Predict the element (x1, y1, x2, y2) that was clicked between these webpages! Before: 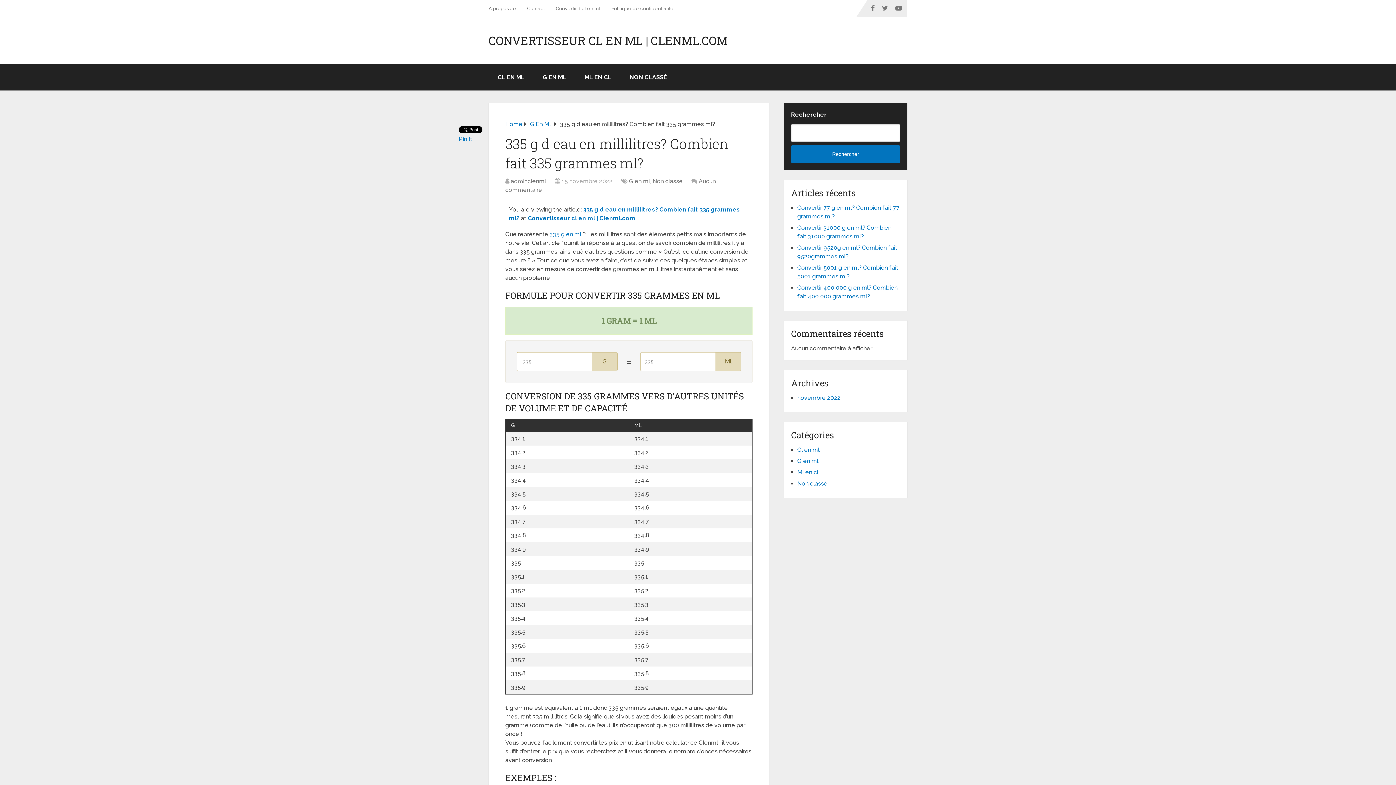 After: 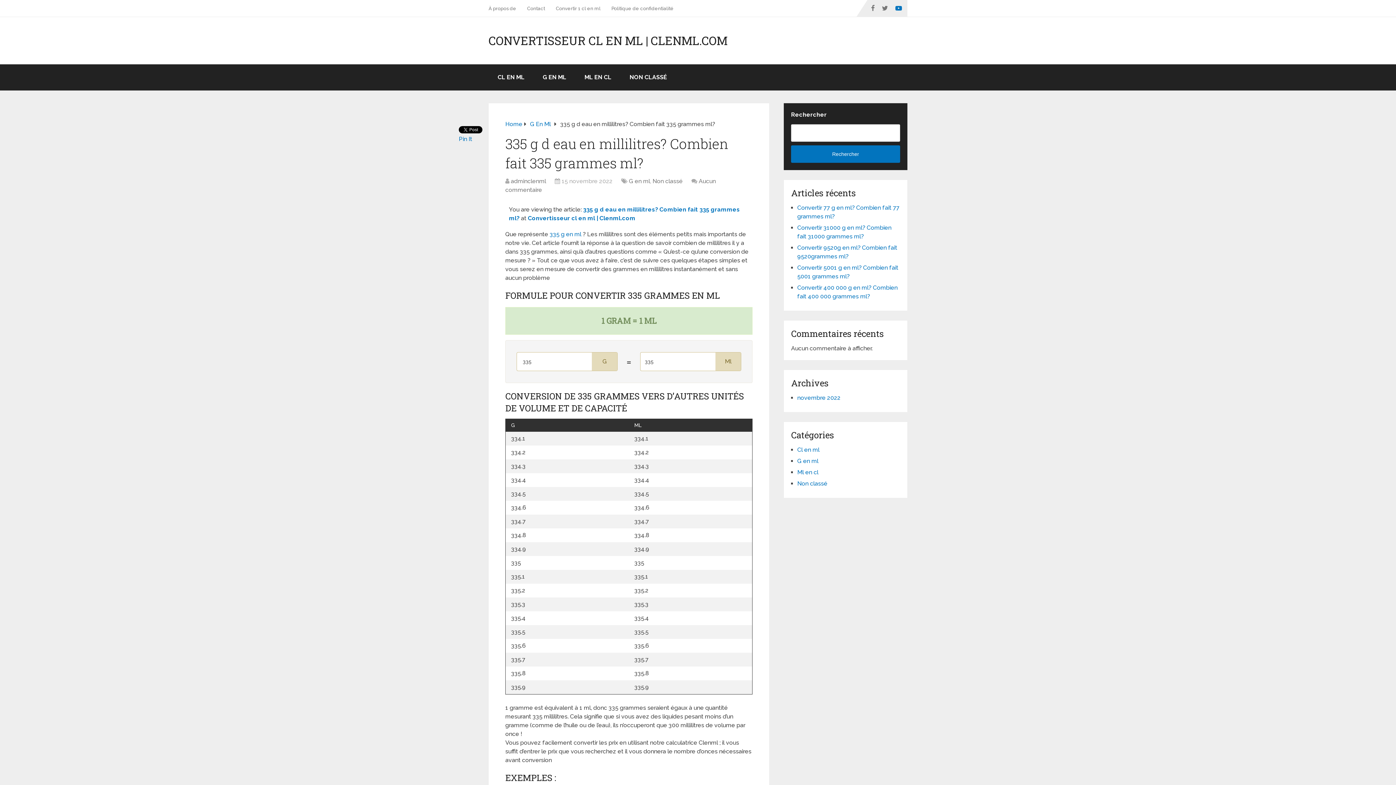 Action: bbox: (892, 0, 907, 16)